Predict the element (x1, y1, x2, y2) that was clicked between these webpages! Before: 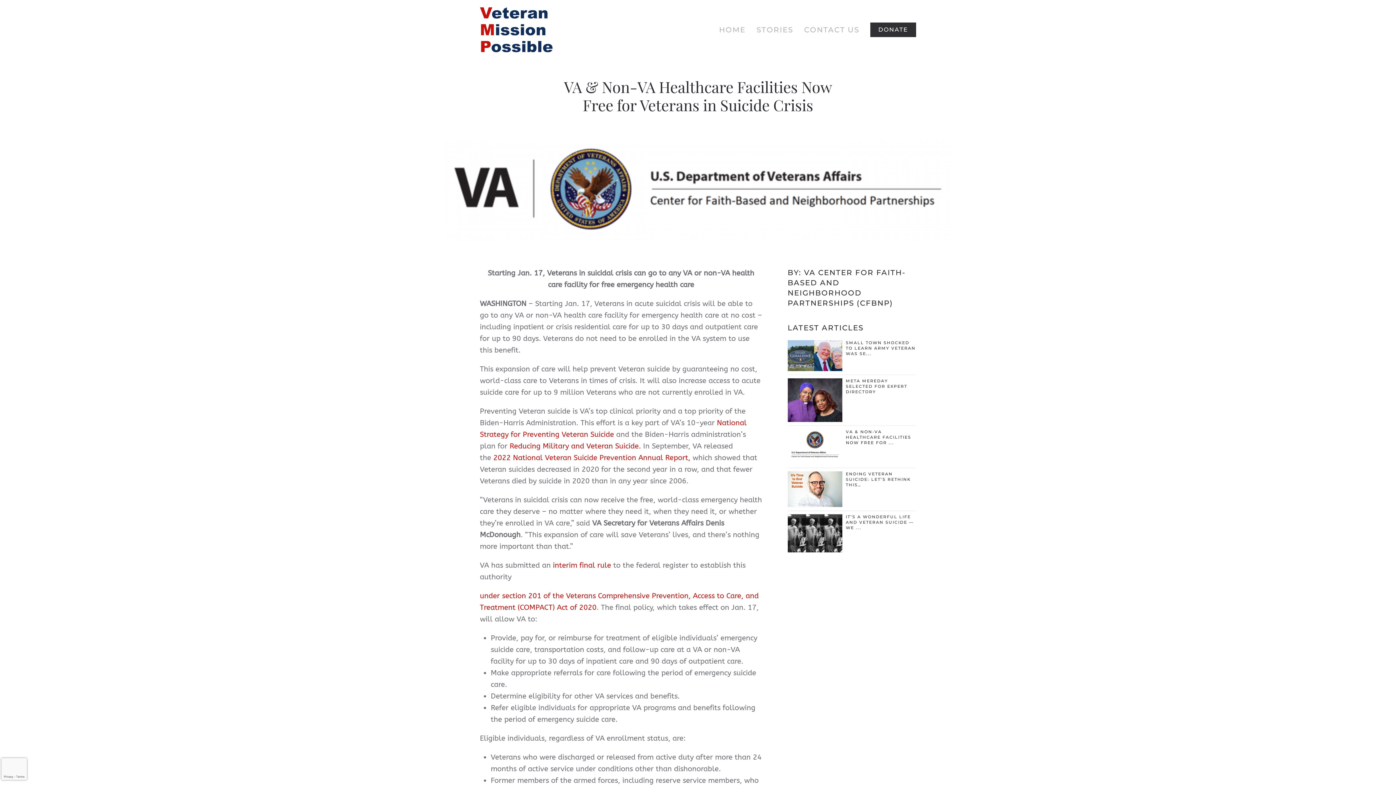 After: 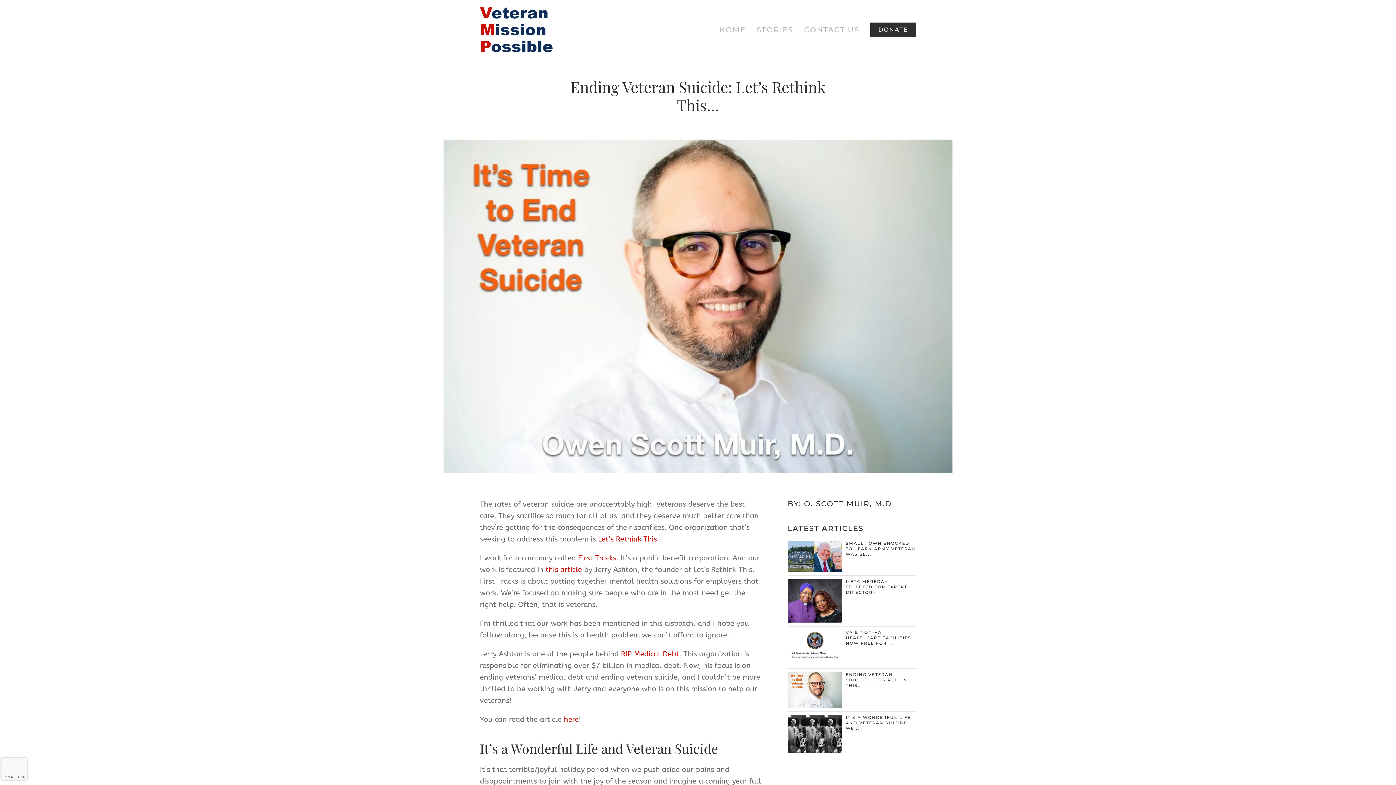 Action: bbox: (846, 471, 911, 487) label: ENDING VETERAN SUICIDE: LET’S RETHINK THIS…